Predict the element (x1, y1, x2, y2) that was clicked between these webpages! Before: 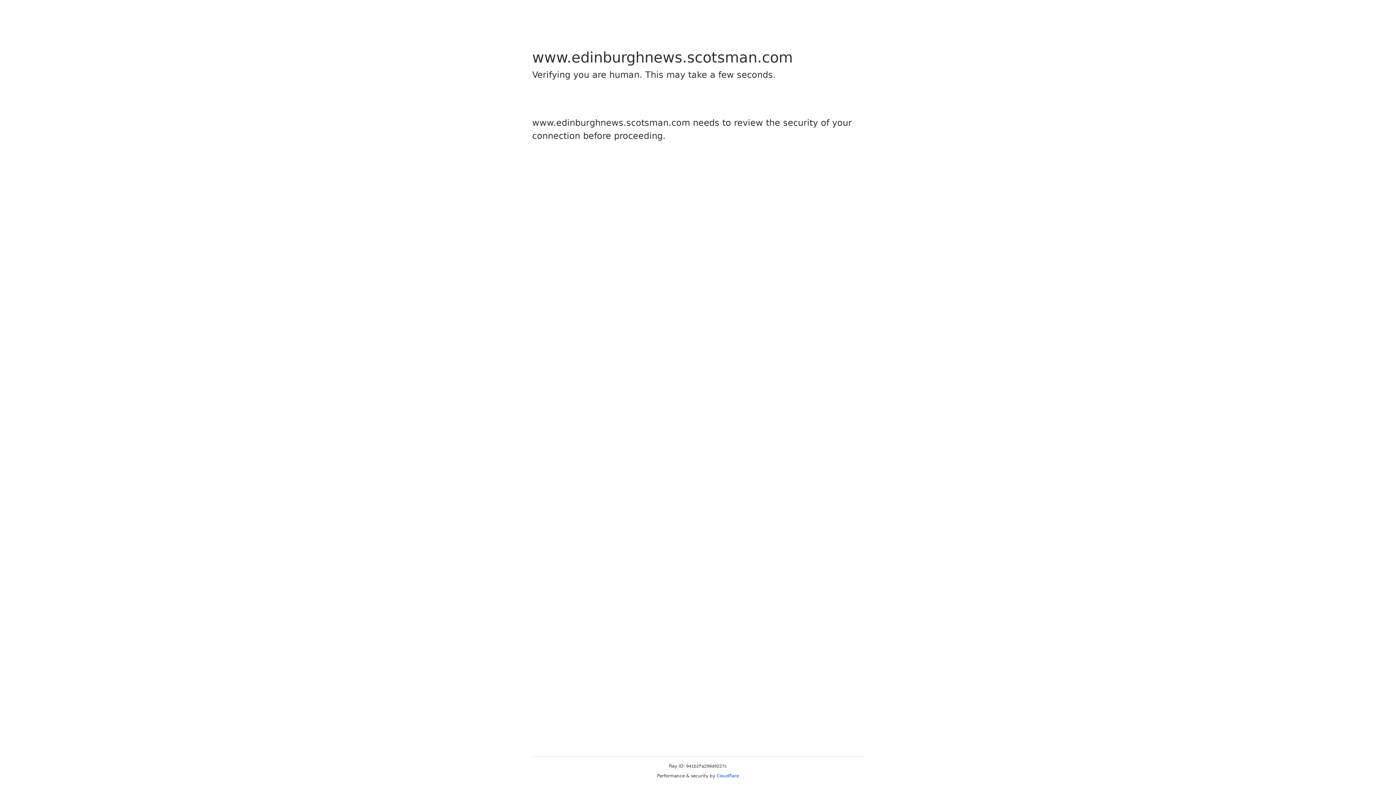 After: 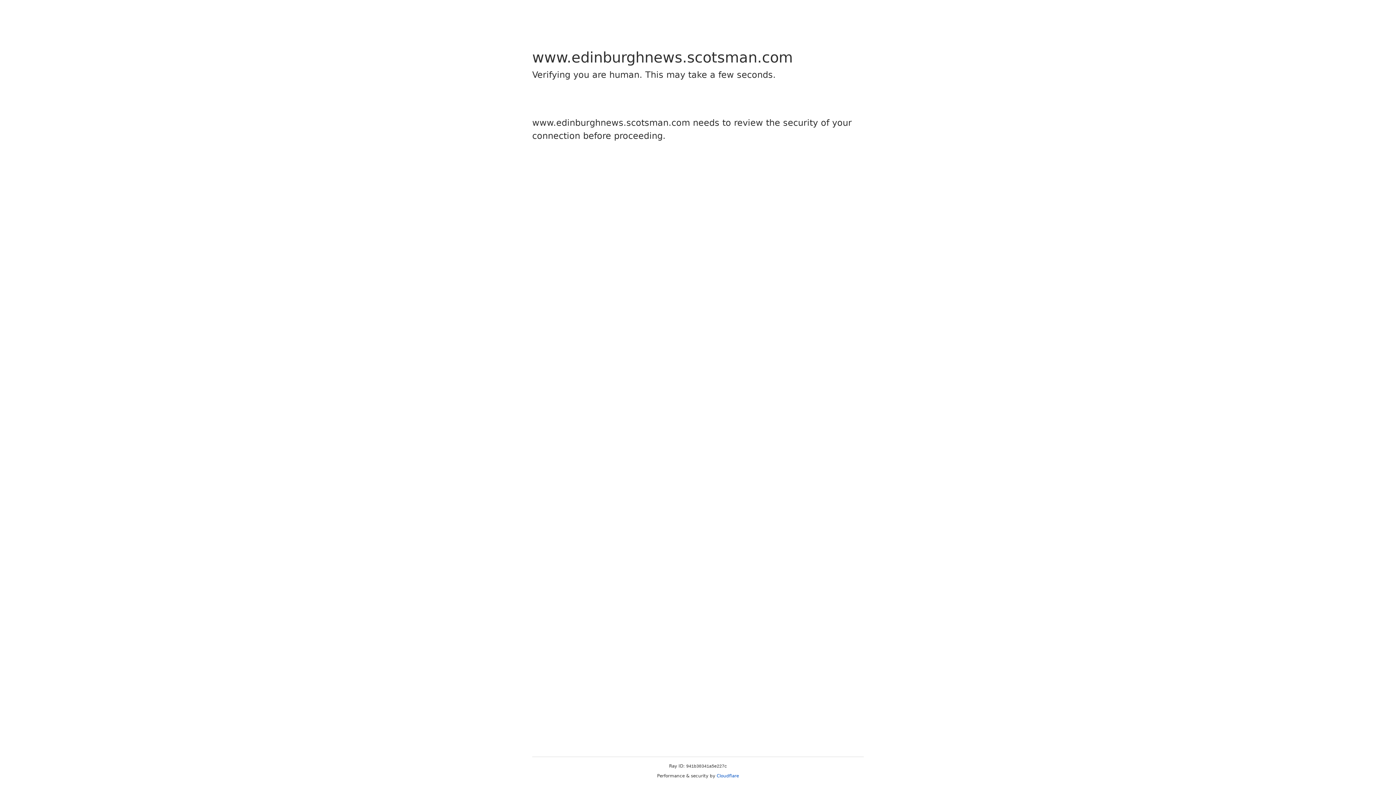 Action: bbox: (716, 773, 739, 778) label: Cloudflare